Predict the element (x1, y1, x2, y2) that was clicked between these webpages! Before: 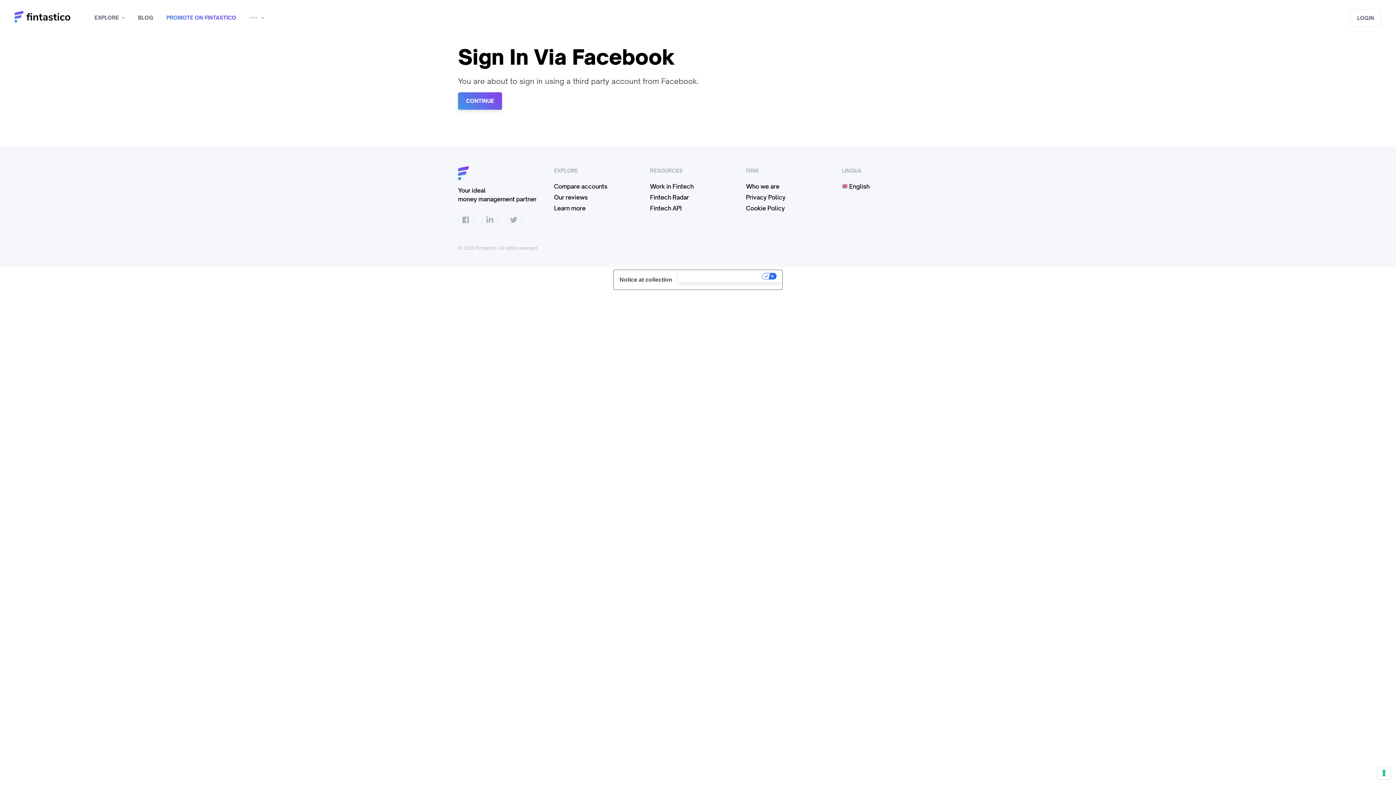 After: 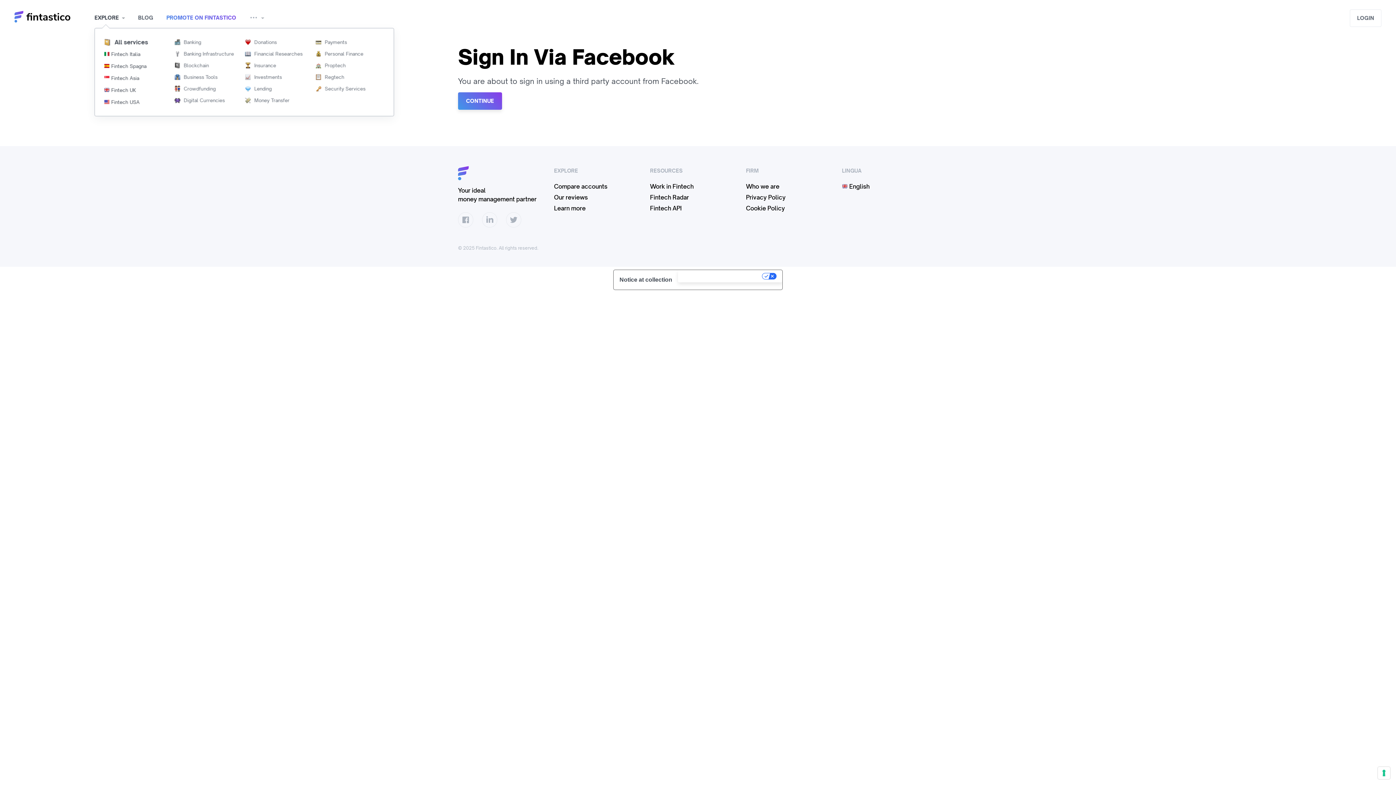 Action: bbox: (89, 2, 130, 33) label: EXPLORE